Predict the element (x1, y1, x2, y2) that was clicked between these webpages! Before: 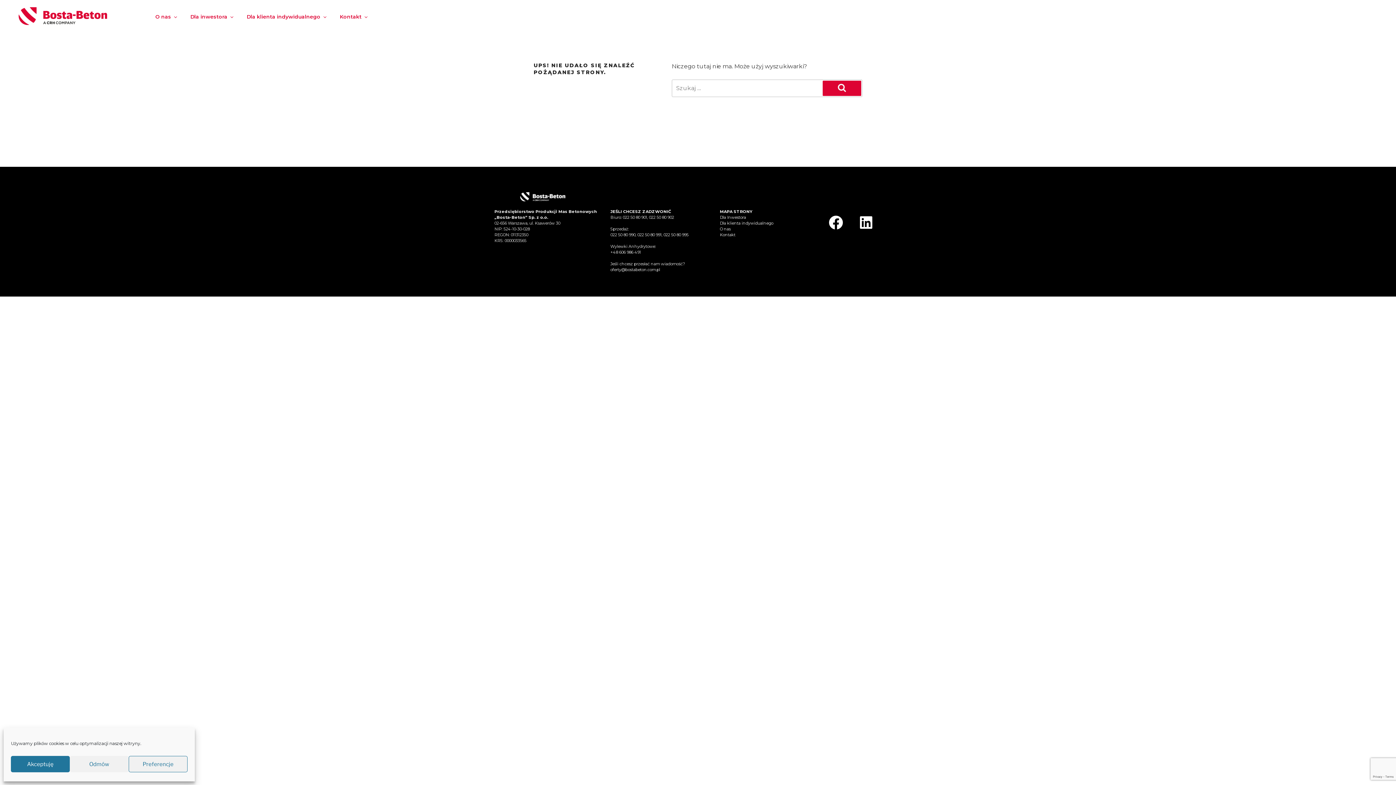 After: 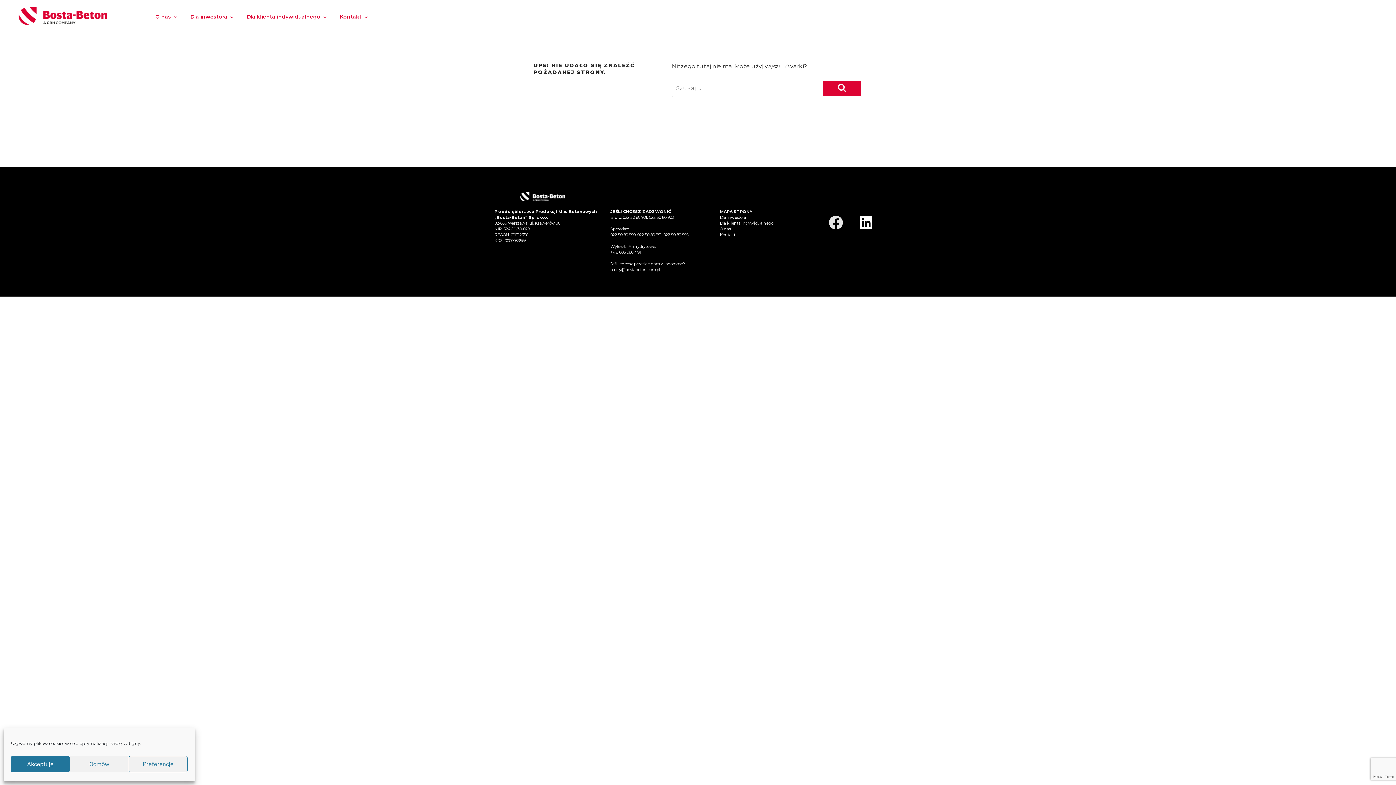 Action: label: Facebook bbox: (821, 208, 850, 236)